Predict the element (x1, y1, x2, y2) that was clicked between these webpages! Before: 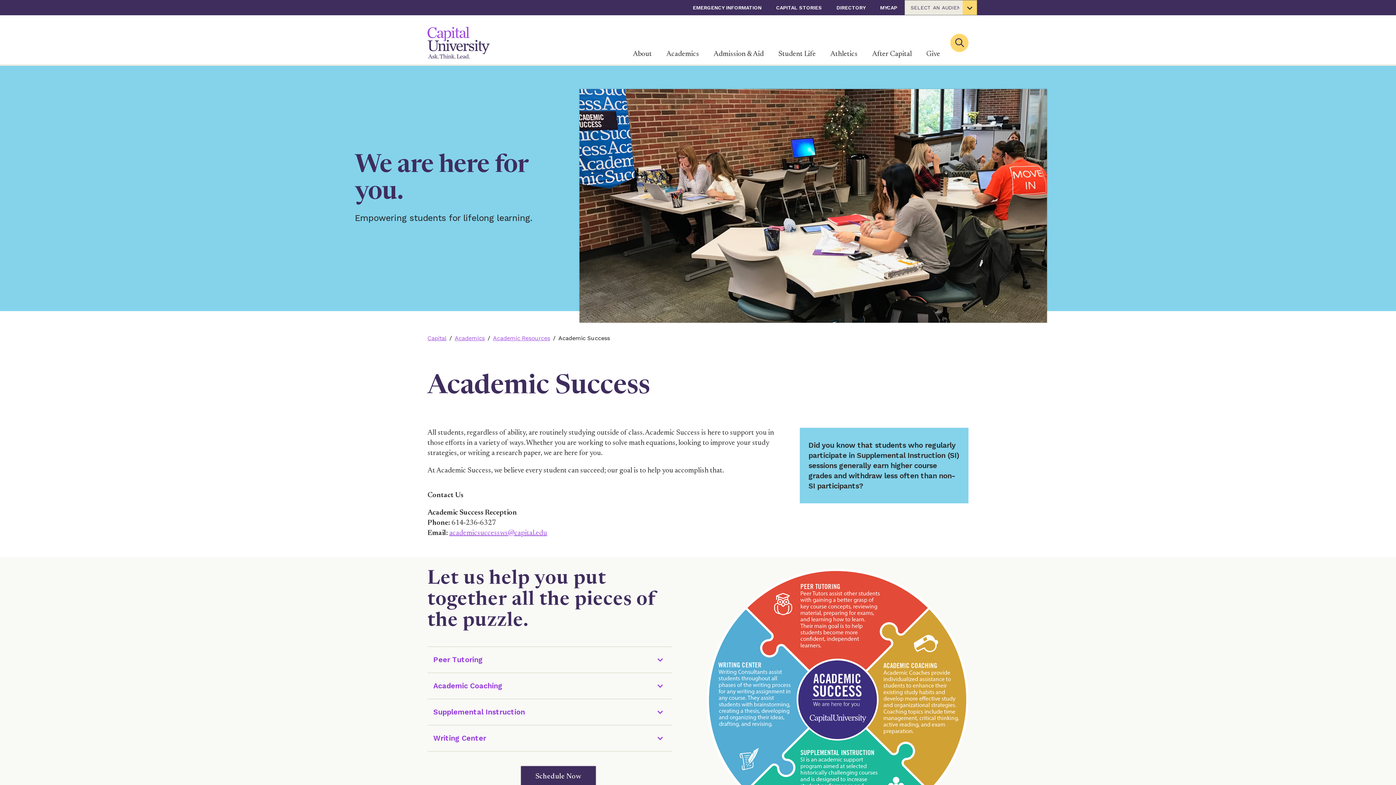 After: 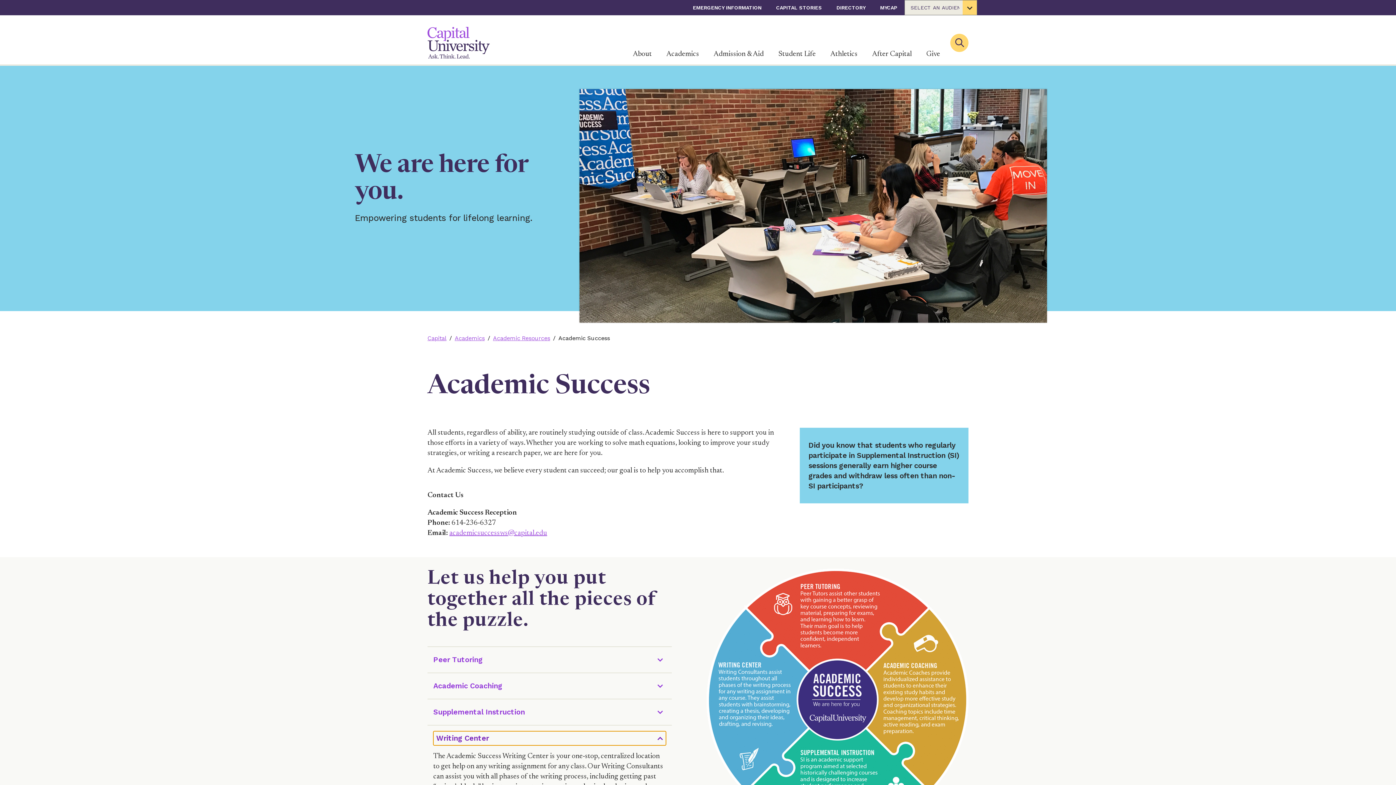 Action: bbox: (433, 731, 666, 745) label: Writing Center